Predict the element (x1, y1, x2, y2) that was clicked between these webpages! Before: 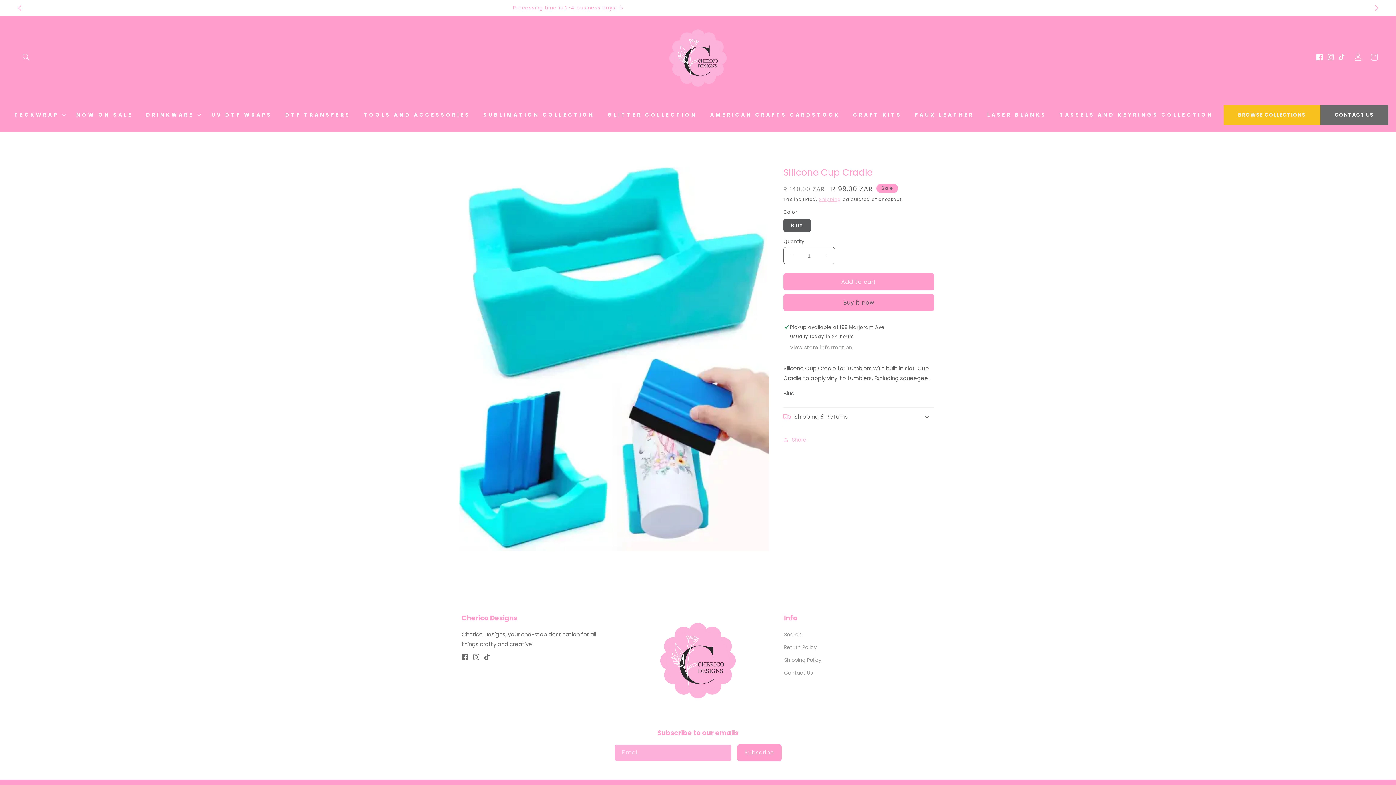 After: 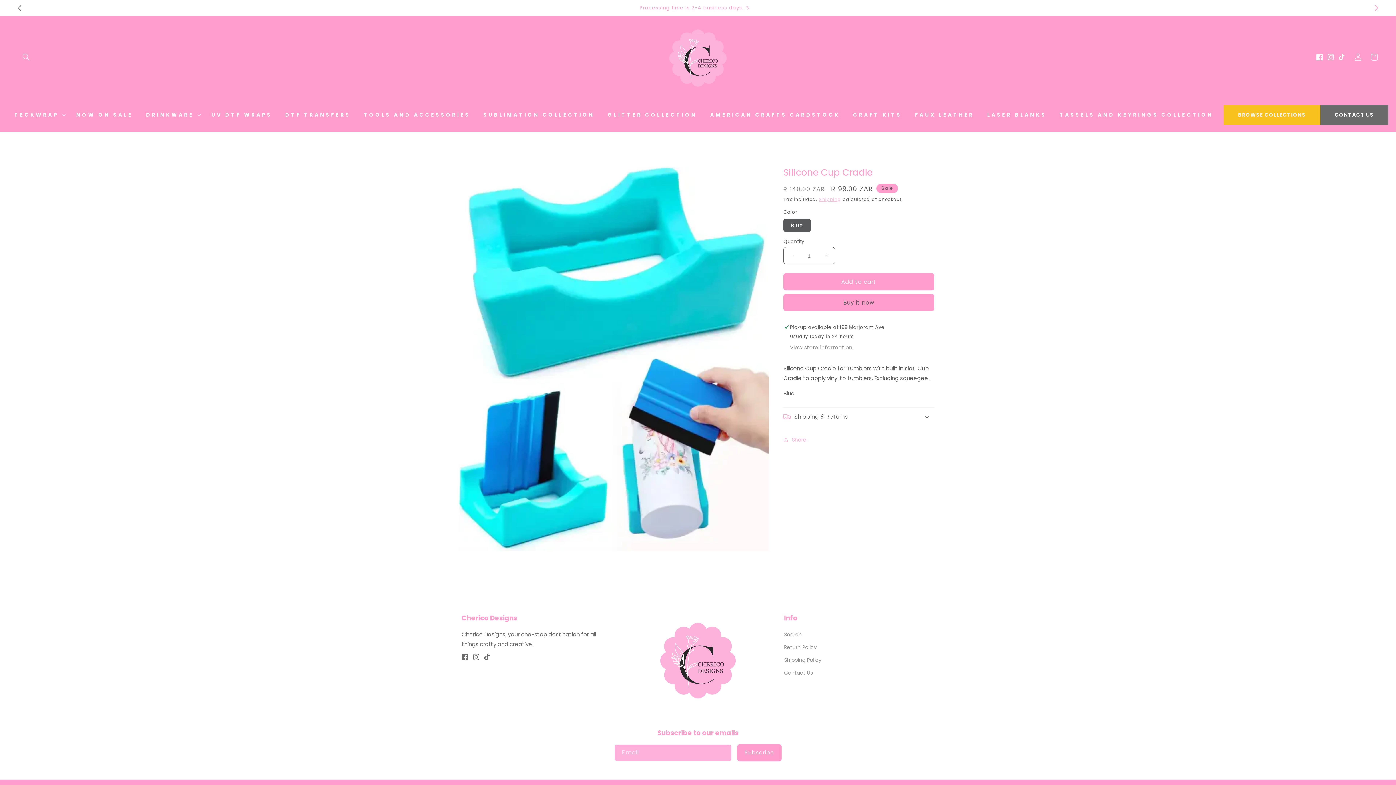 Action: label: Previous announcement bbox: (11, 0, 27, 16)